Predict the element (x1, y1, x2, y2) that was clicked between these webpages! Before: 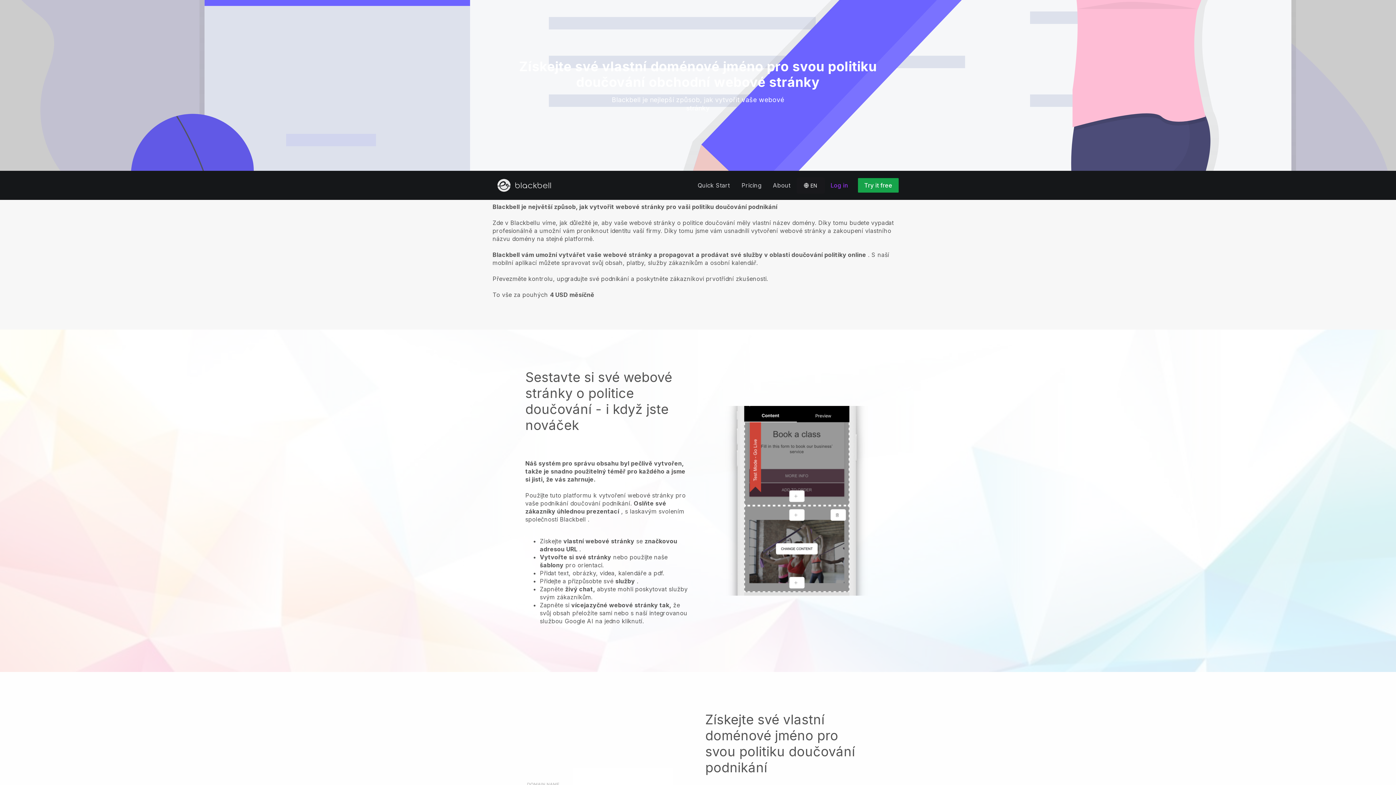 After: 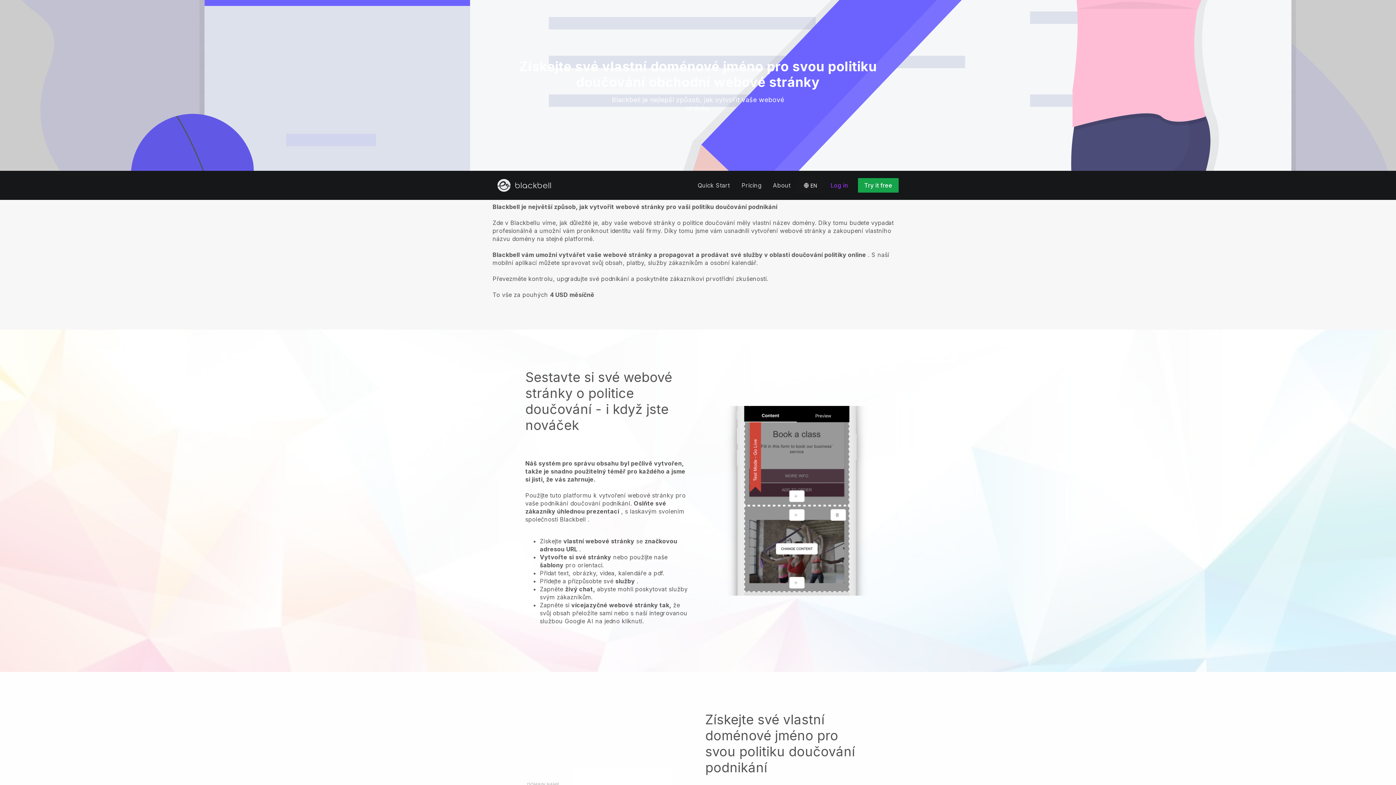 Action: label: O nás
Blackbell je největší způsob, jak vytvořit webové stránky pro vaši politiku doučování podnikání

Zde v Blackbellu víme, jak důležité je, aby vaše webové stránky o politice doučování měly vlastní název domény. Díky tomu budete vypadat profesionálně a umožní vám proniknout identitu vaší firmy. Díky tomu jsme vám usnadnili vytvoření webové stránky a zakoupení vlastního názvu domény na stejné platformě.

Blackbell vám umožní vytvářet vaše webové stránky a propagovat a prodávat své služby v oblasti doučování politiky online . S naší mobilní aplikací můžete spravovat svůj obsah, platby, služby zákazníkům a osobní kalendář.

Převezměte kontrolu, upgradujte své podnikání a poskytněte zákazníkovi prvotřídní zkušenosti.

To vše za pouhých 4 USD měsíčně bbox: (0, 170, 1396, 329)